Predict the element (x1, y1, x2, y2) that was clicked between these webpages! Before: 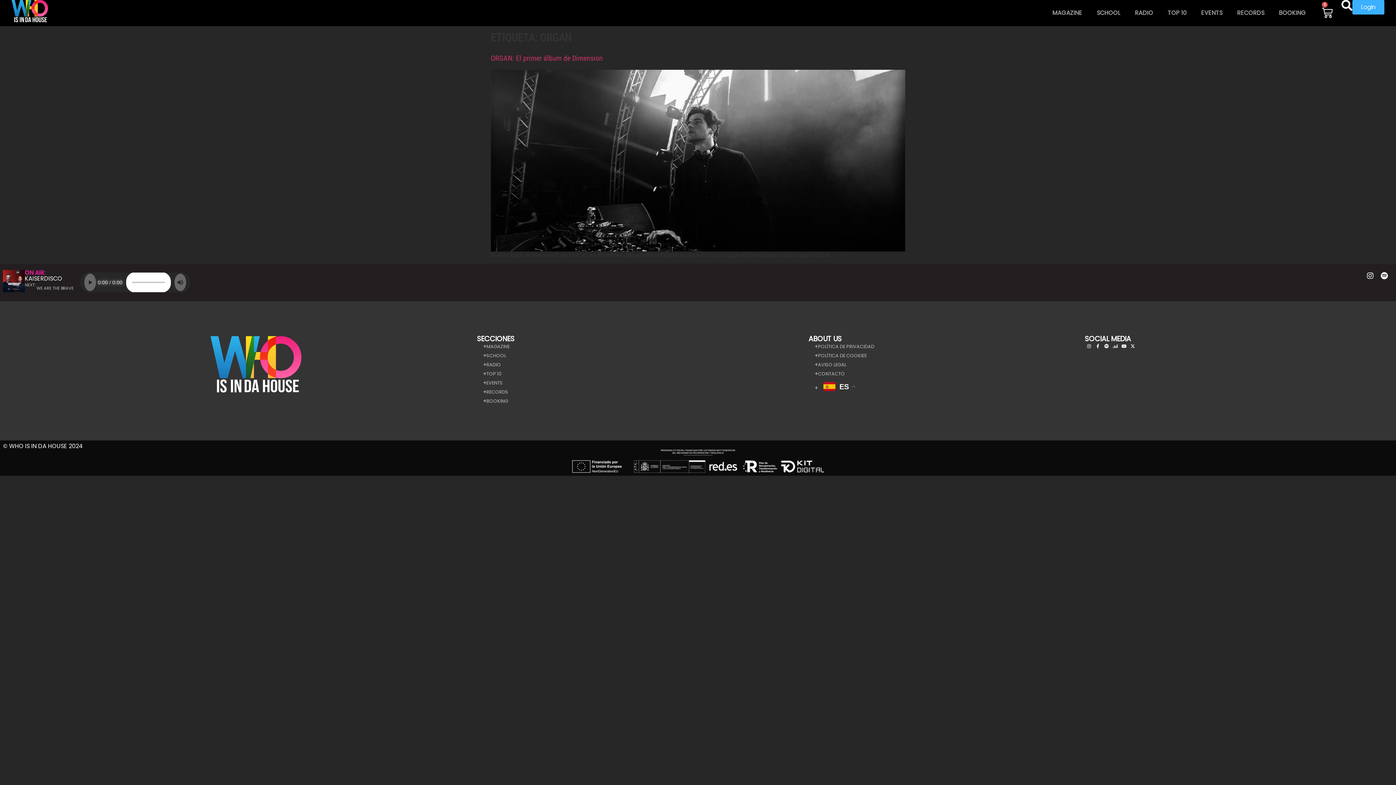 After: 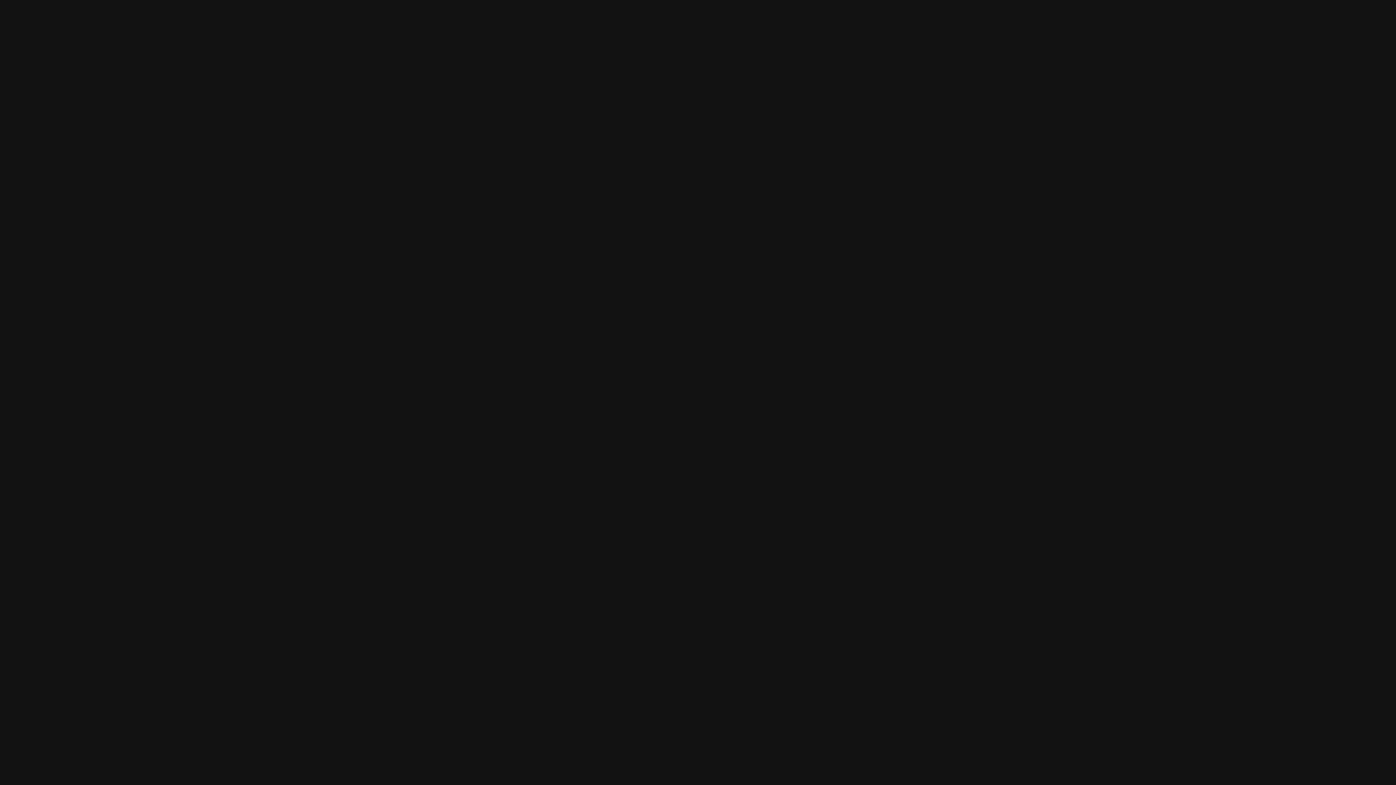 Action: bbox: (1381, 272, 1388, 279)